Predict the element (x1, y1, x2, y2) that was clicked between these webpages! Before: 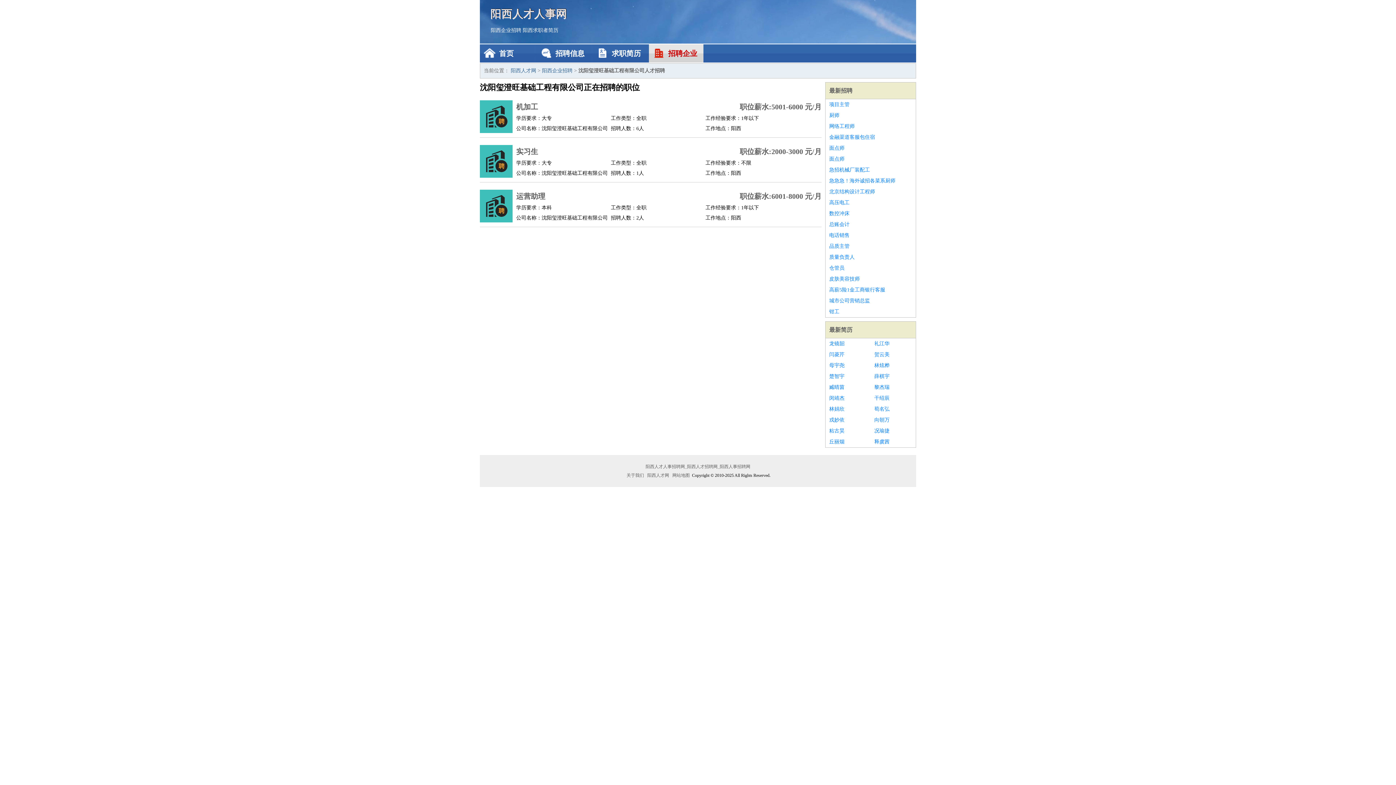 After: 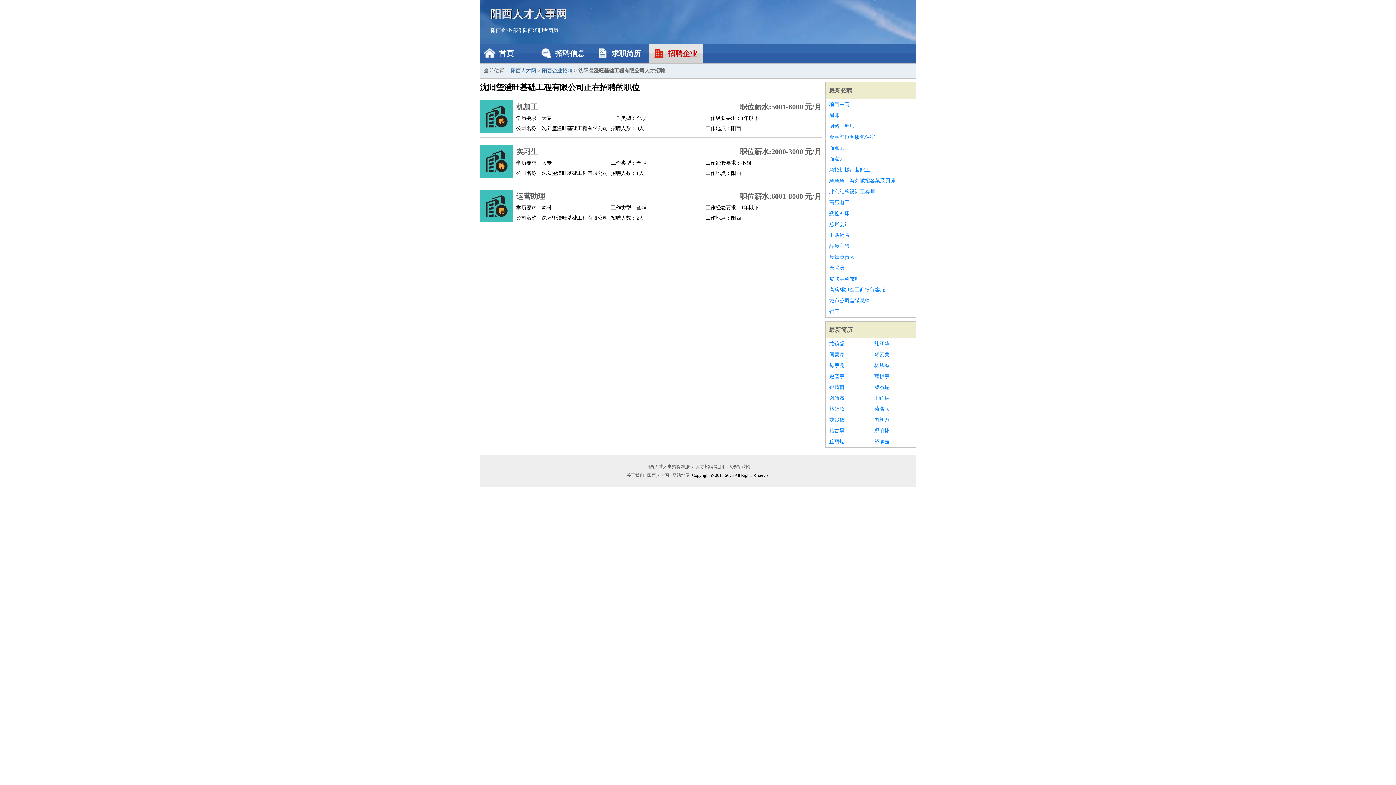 Action: label: 况瑜捷 bbox: (874, 425, 912, 436)